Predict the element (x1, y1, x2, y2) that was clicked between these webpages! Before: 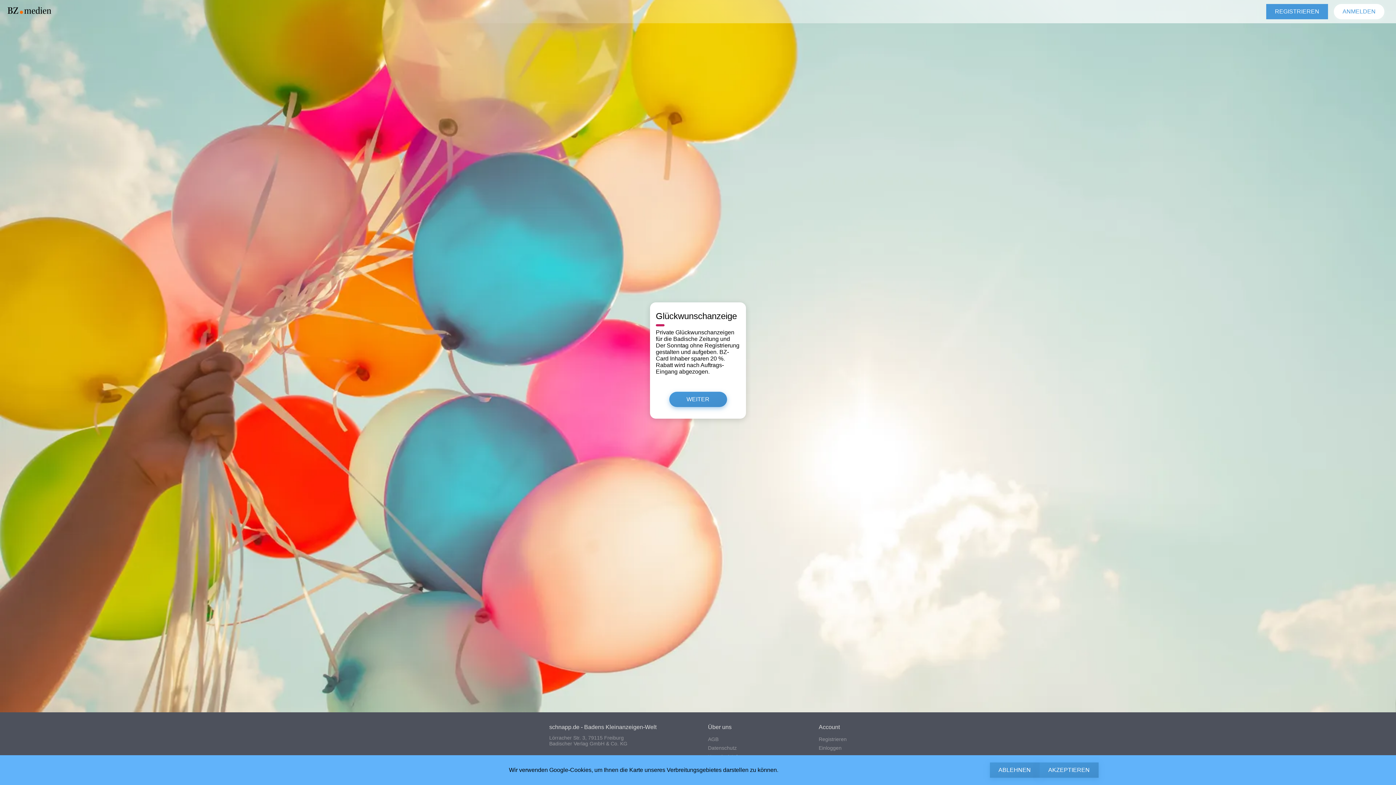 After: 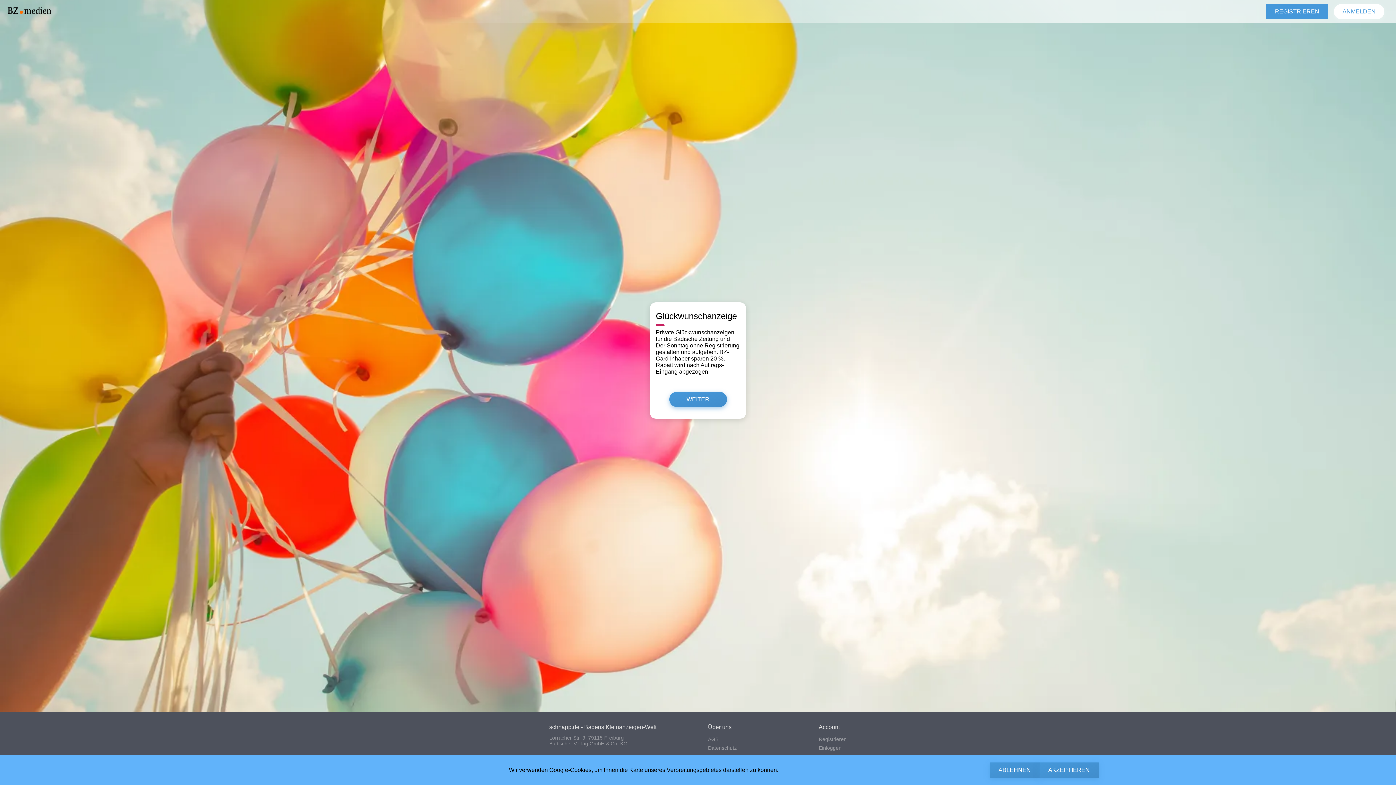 Action: bbox: (5, 5, 52, 18)